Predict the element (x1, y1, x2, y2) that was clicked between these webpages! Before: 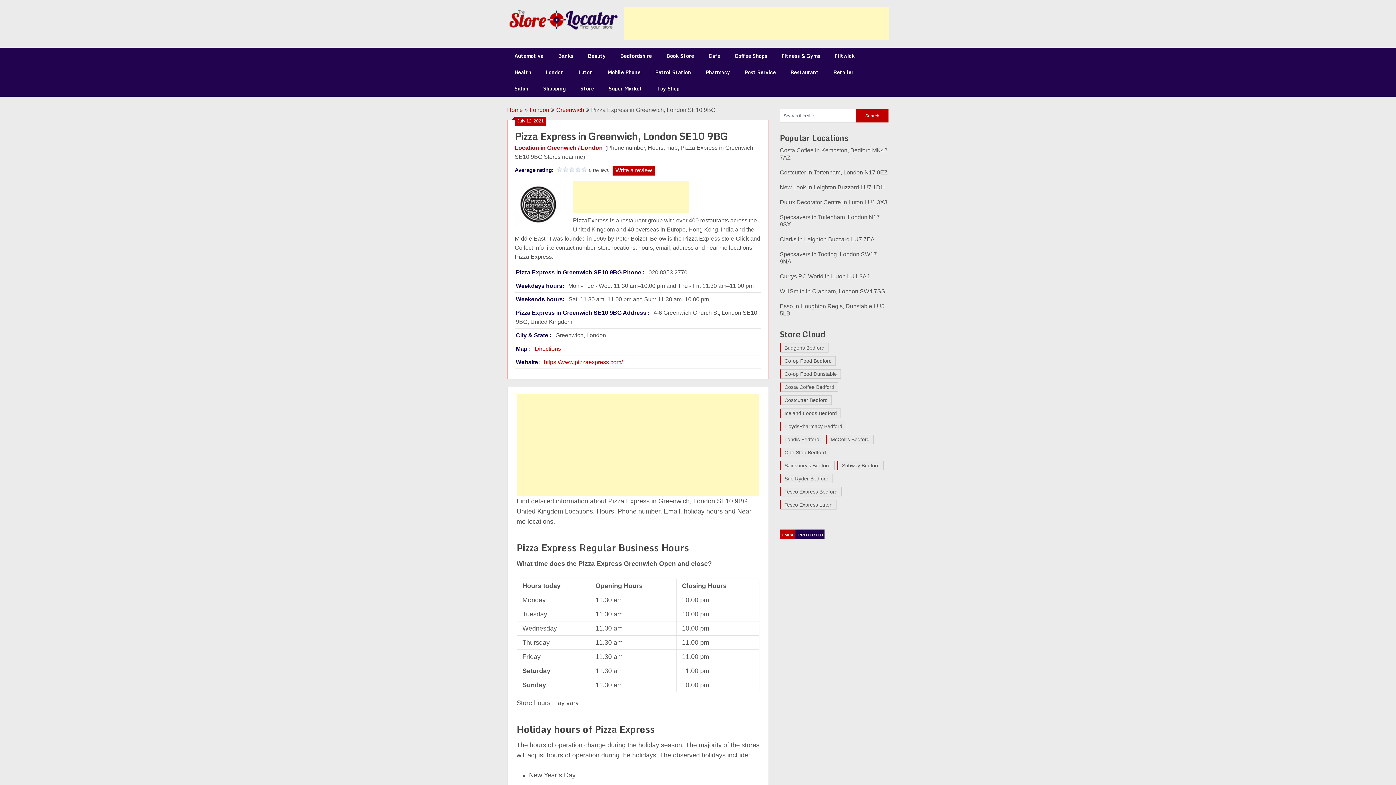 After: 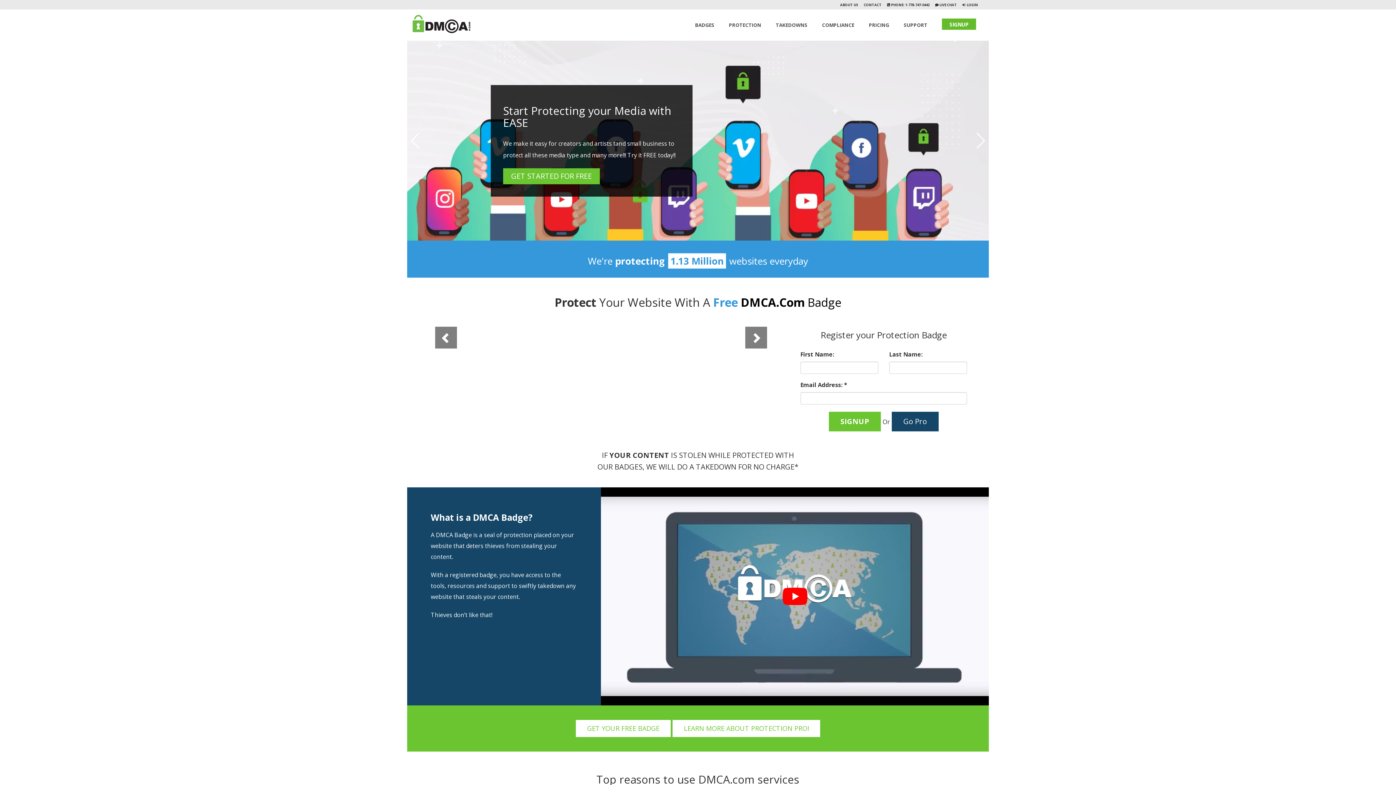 Action: label: DMCA bbox: (781, 533, 793, 537)